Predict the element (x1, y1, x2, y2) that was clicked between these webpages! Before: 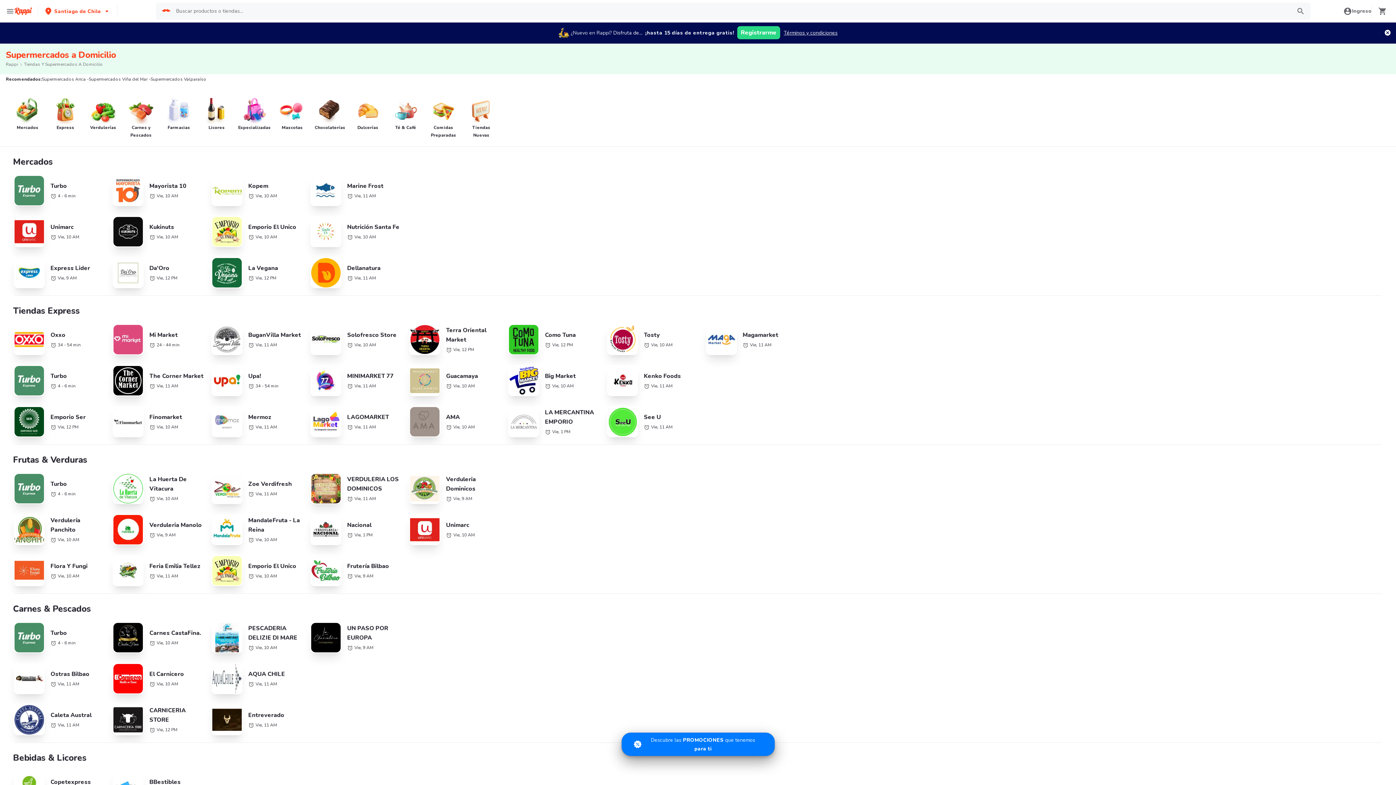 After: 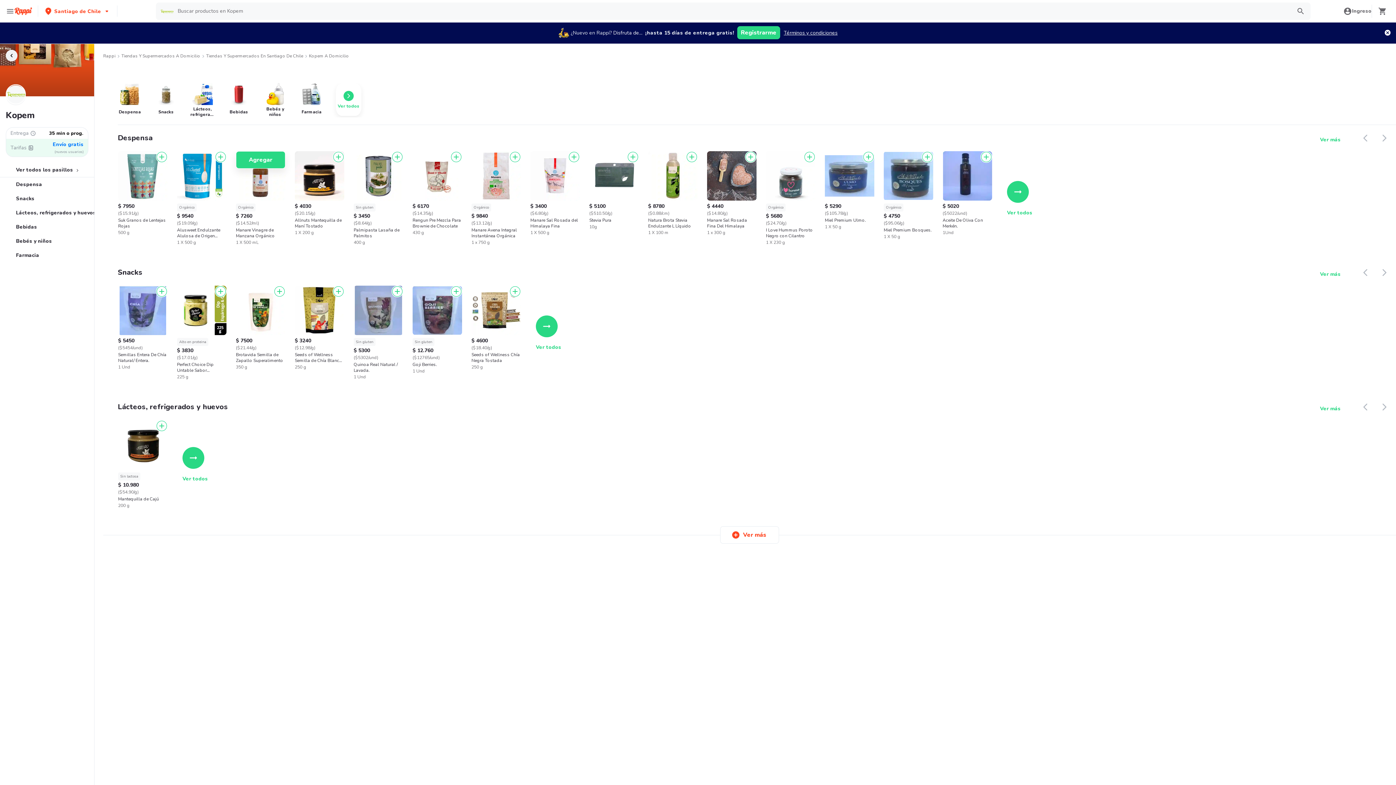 Action: label: Kopem
Vie, 10 AM bbox: (211, 175, 302, 206)